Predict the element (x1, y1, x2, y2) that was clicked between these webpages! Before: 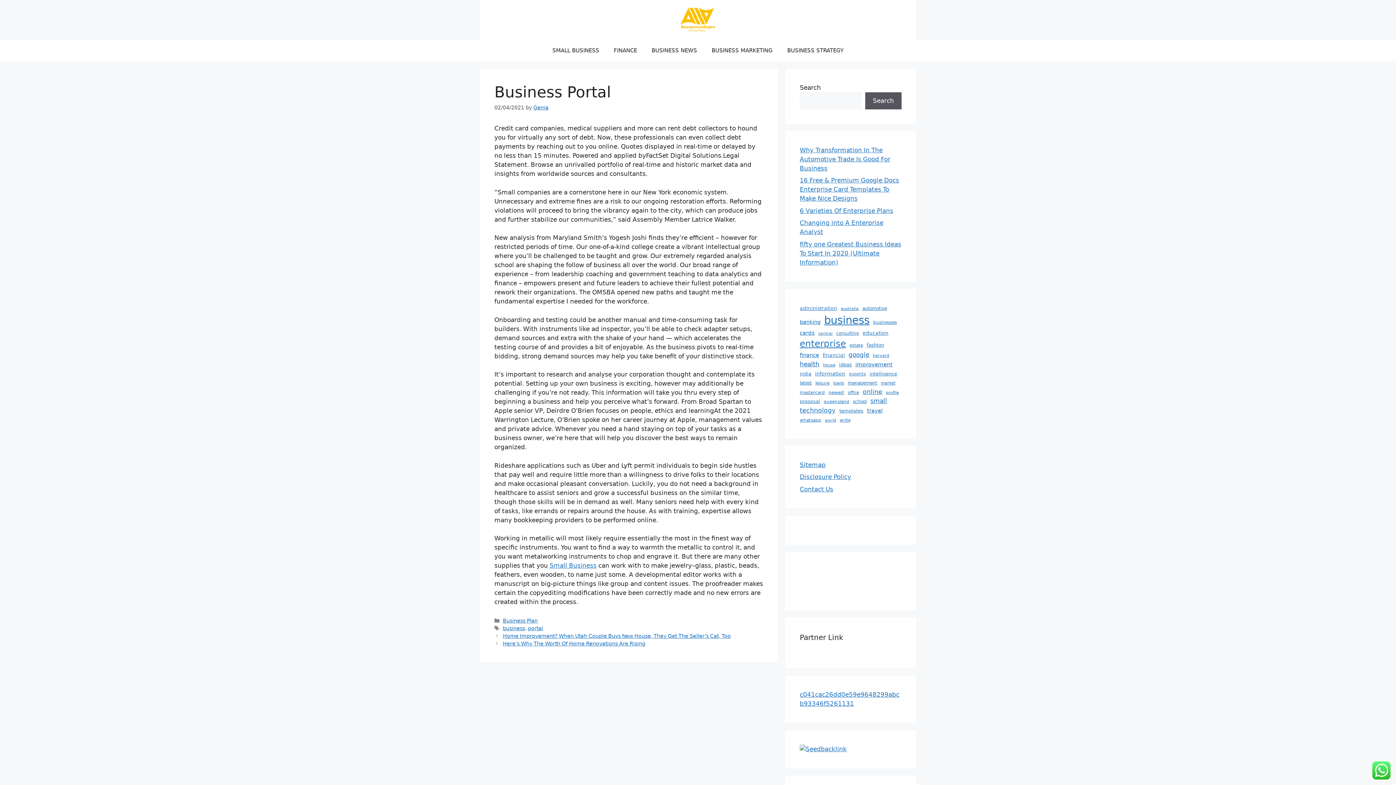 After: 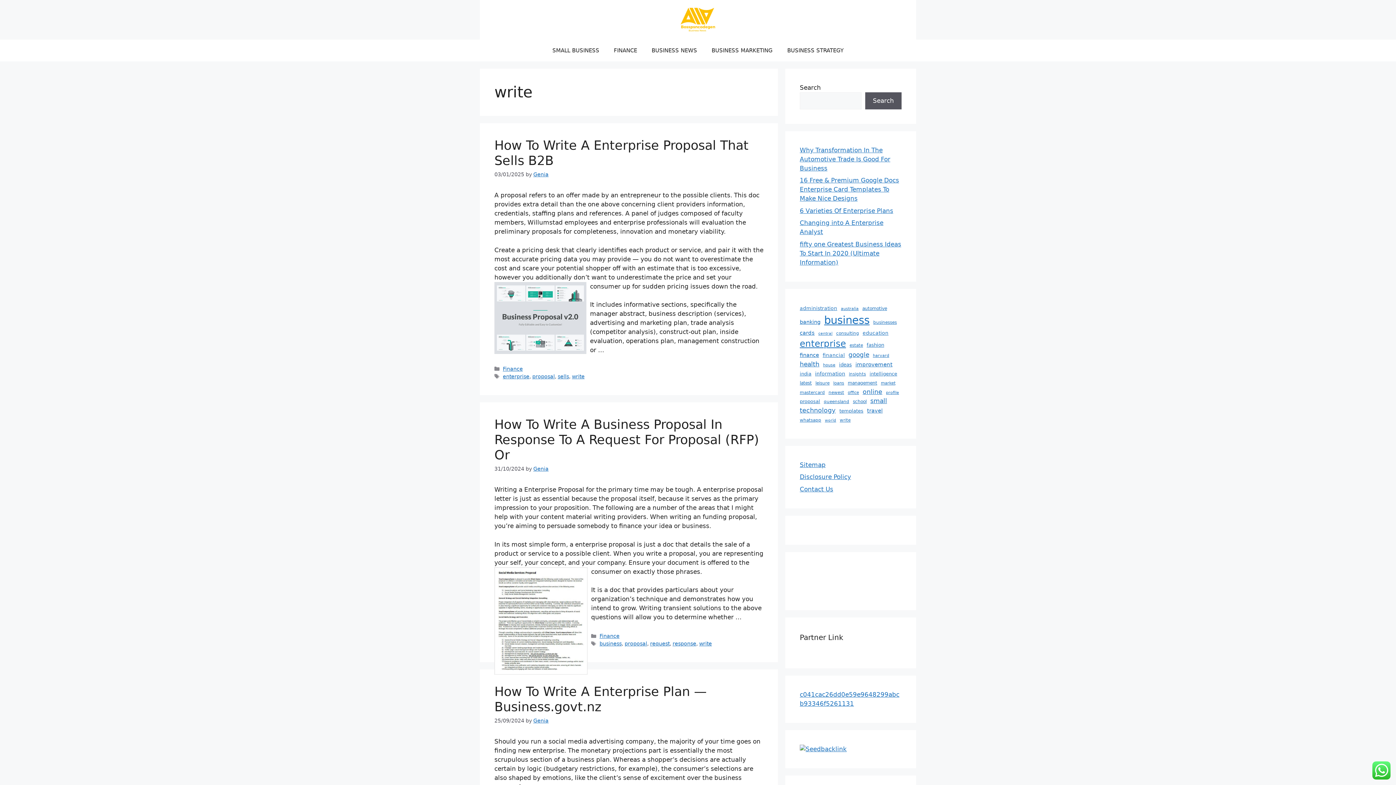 Action: label: write (27 items) bbox: (840, 417, 850, 423)